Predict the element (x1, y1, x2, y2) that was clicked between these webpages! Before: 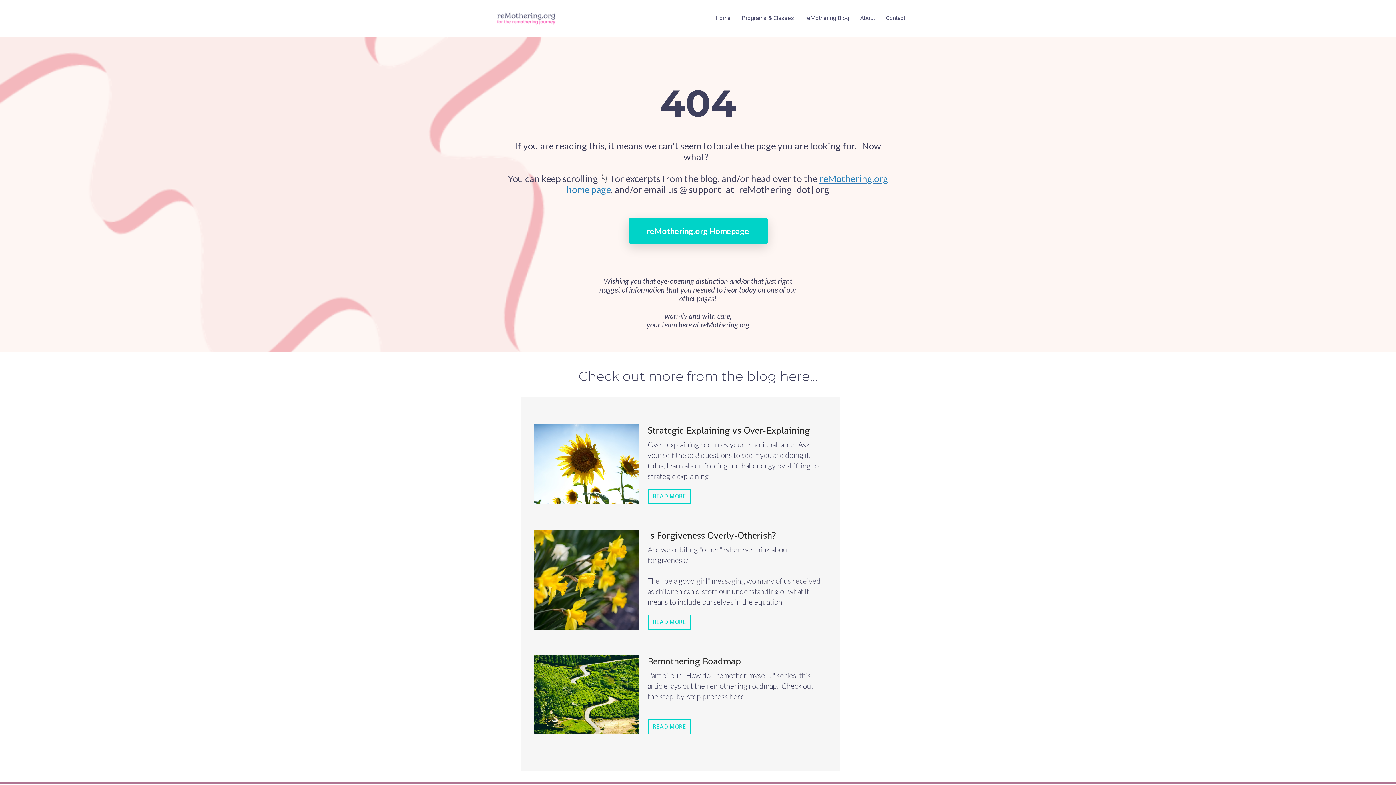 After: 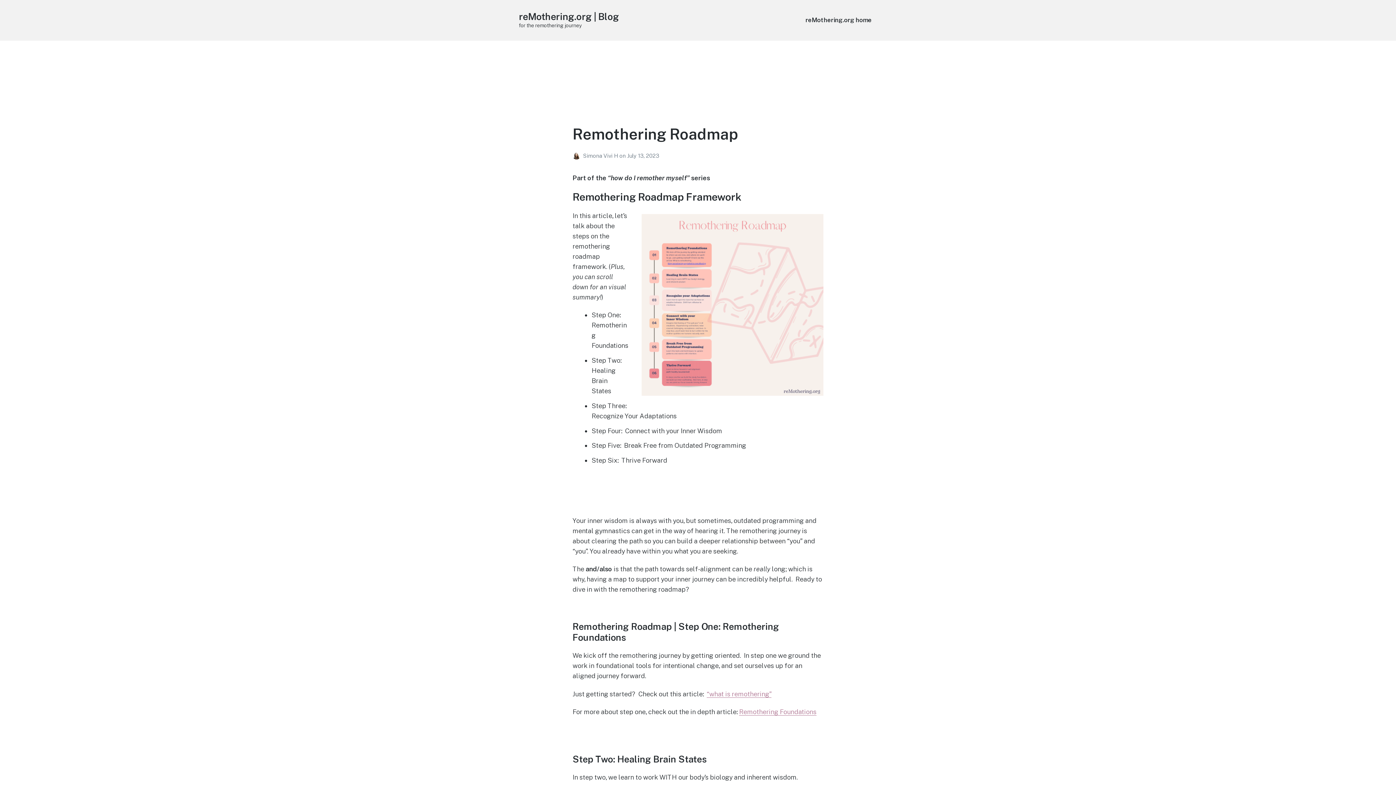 Action: bbox: (647, 719, 691, 734) label: READ MORE